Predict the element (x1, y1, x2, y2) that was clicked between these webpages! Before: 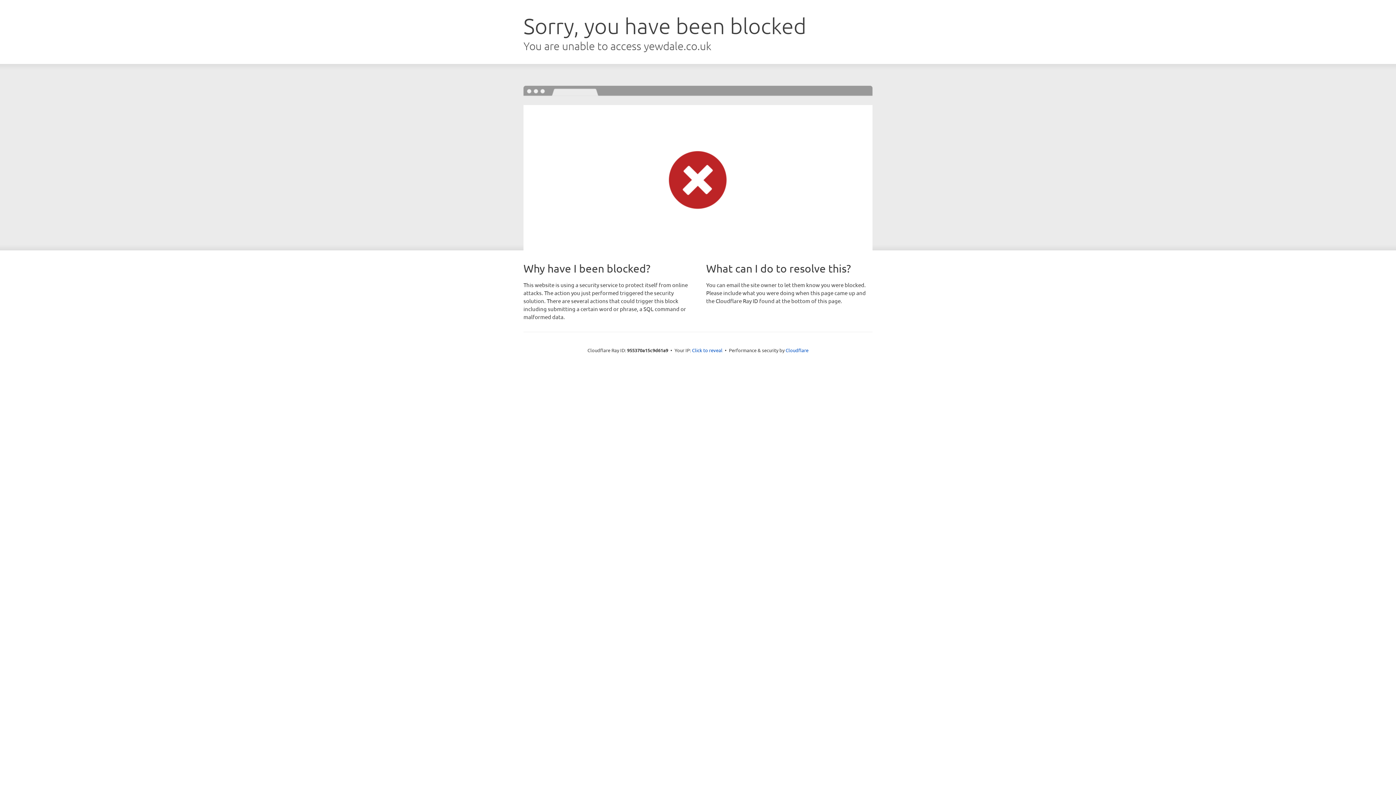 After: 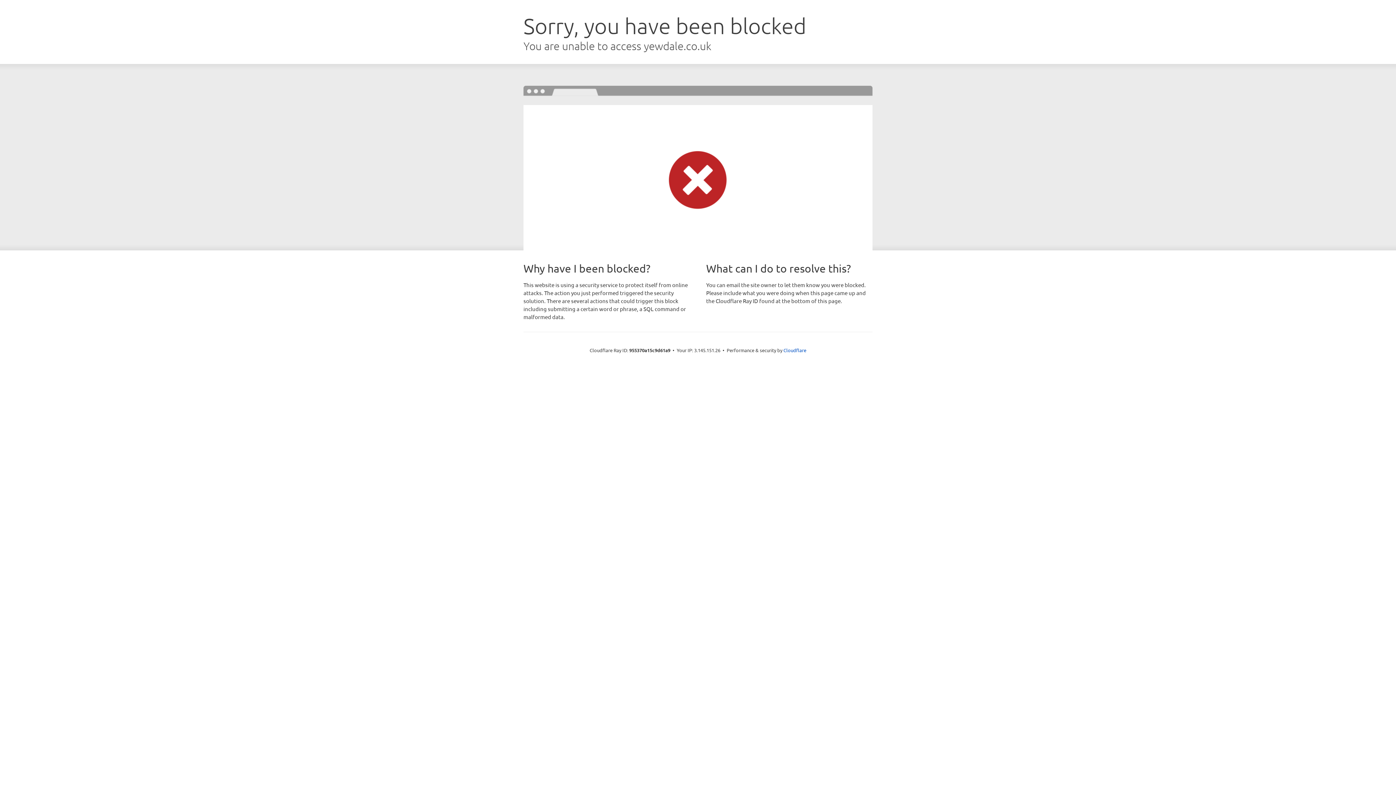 Action: bbox: (692, 346, 722, 353) label: Click to reveal